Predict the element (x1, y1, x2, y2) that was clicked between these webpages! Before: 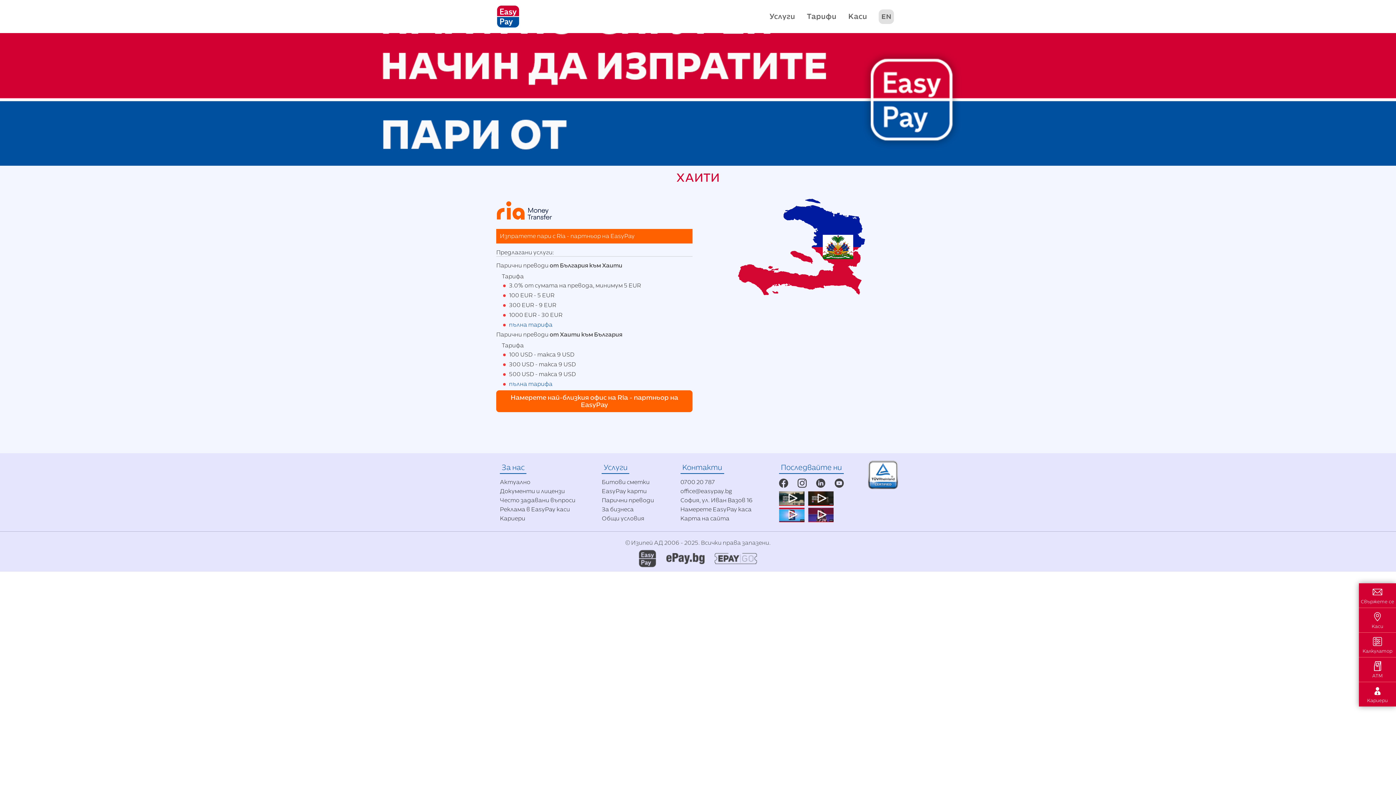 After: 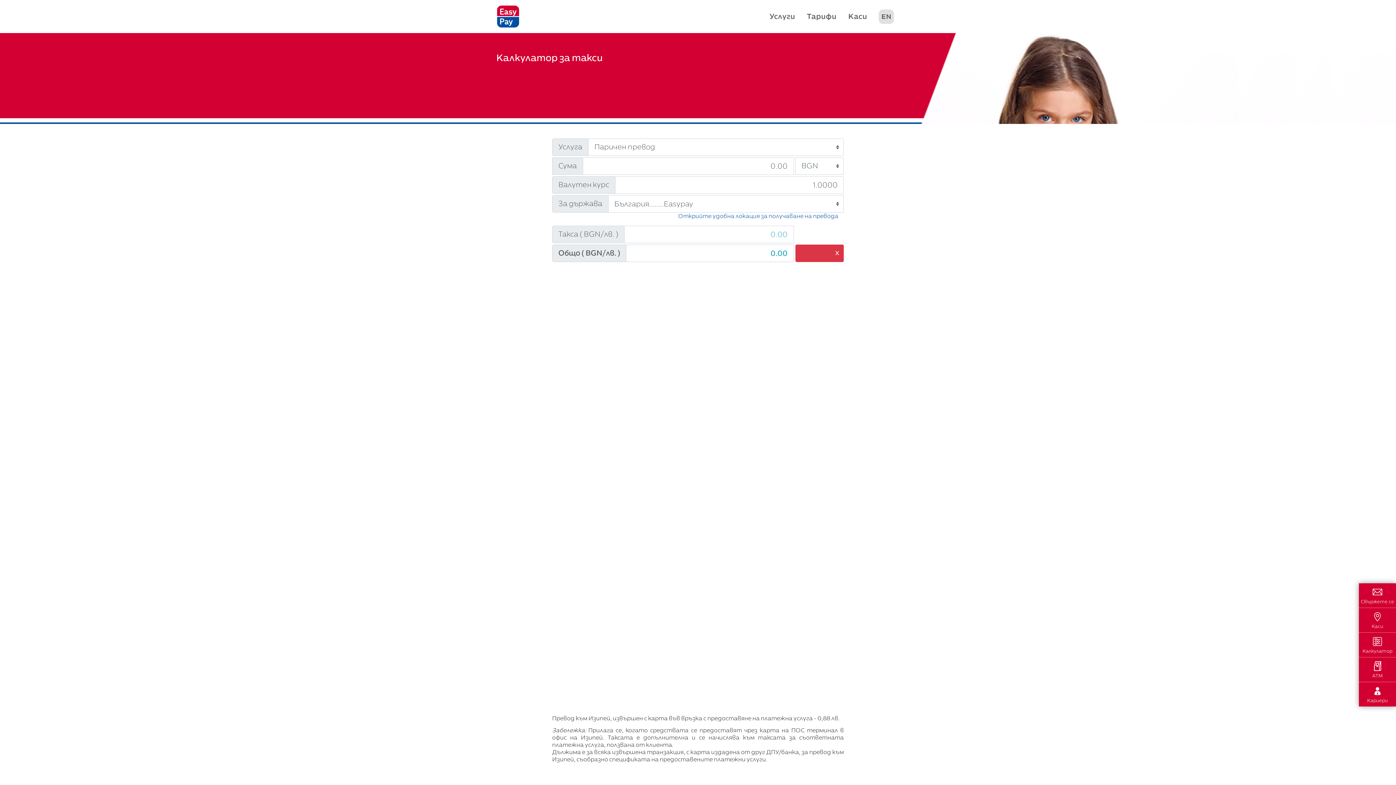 Action: bbox: (1359, 633, 1396, 657) label: Калкулатор